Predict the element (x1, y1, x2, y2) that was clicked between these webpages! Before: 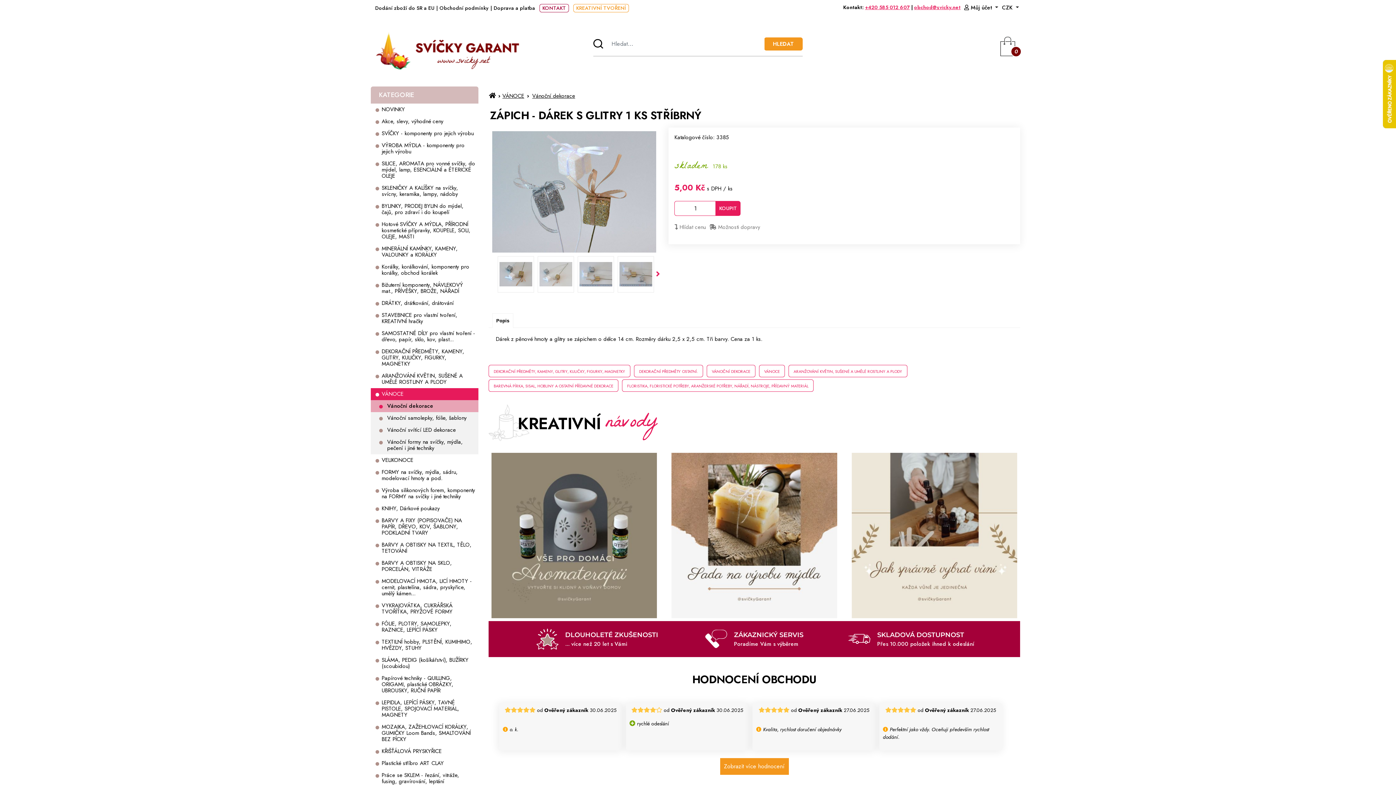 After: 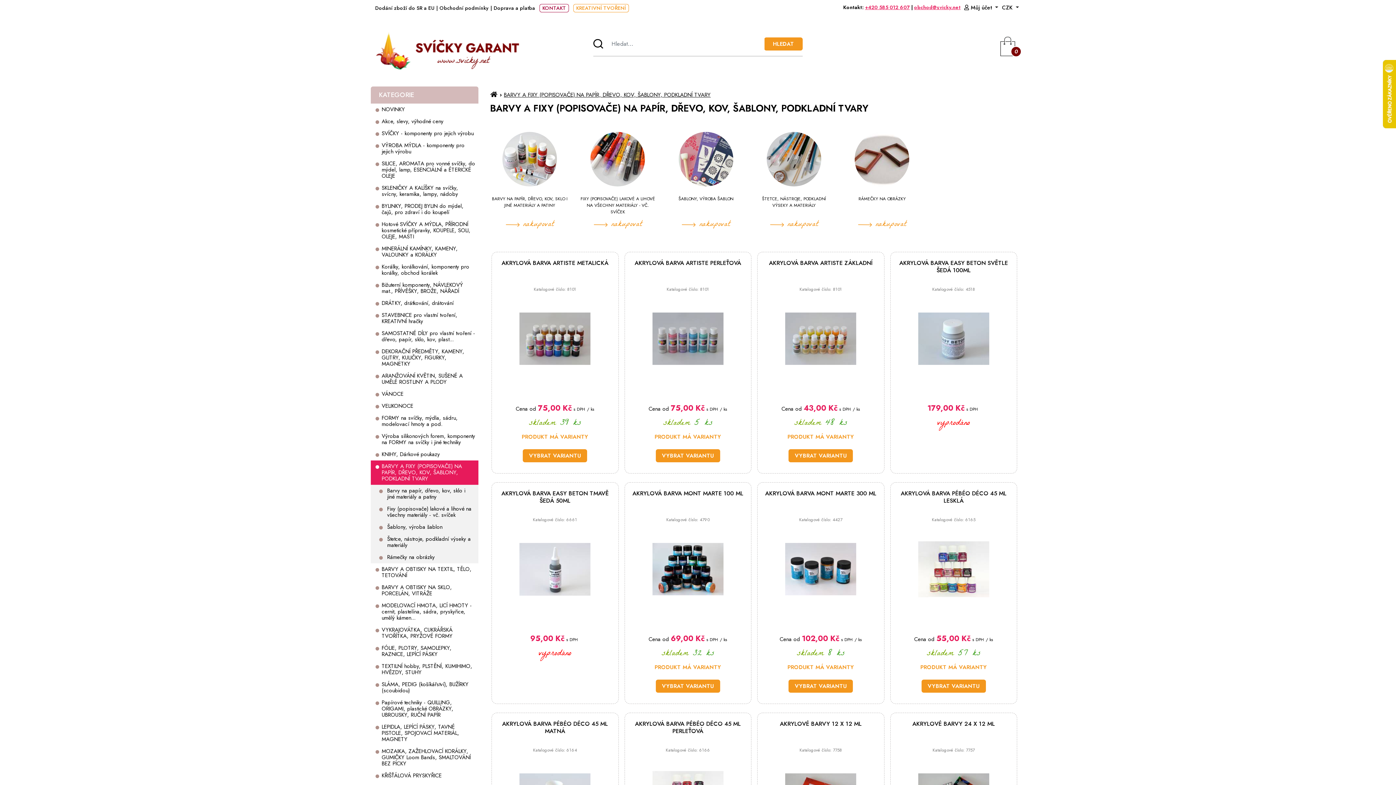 Action: bbox: (370, 514, 478, 539) label: BARVY A FIXY (POPISOVAČE) NA PAPÍR, DŘEVO, KOV, ŠABLONY, PODKLADNÍ TVARY